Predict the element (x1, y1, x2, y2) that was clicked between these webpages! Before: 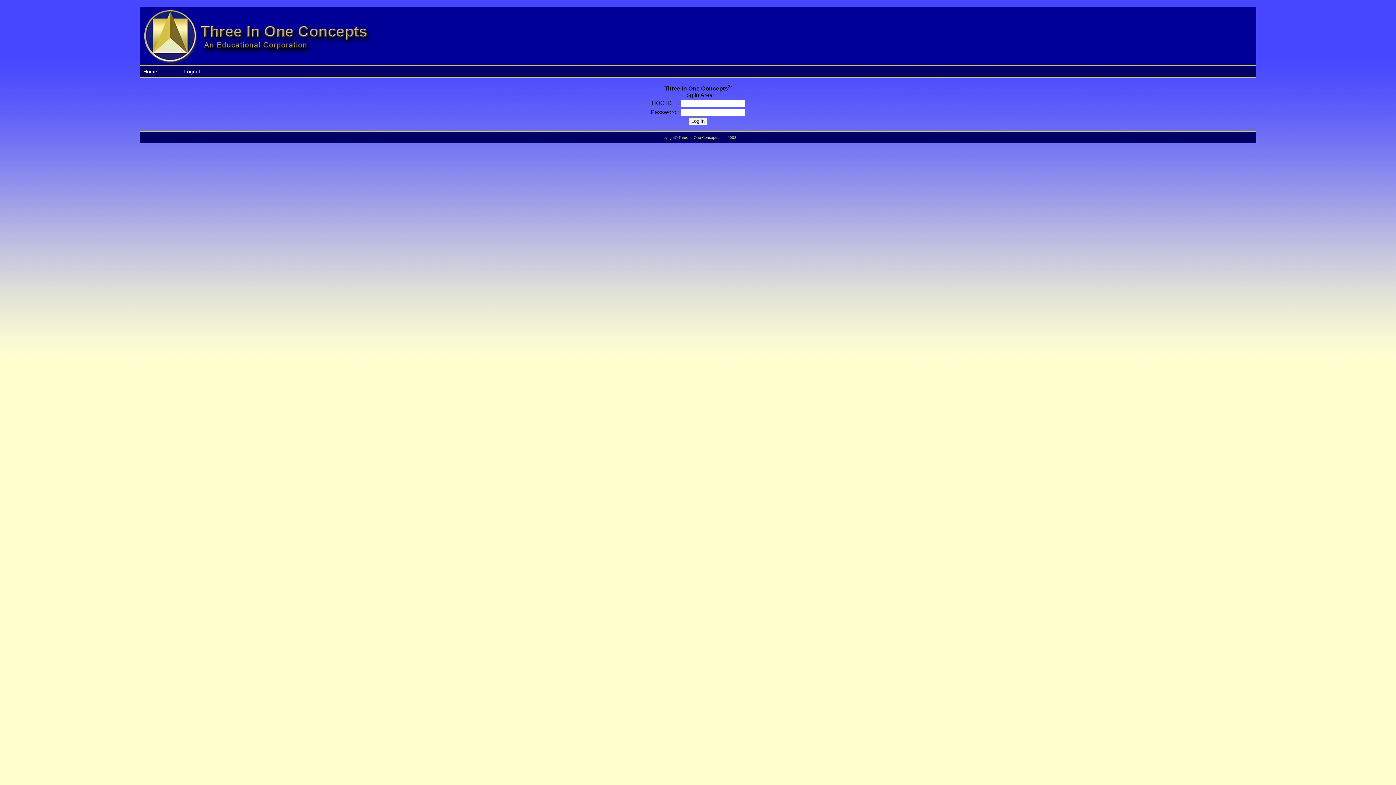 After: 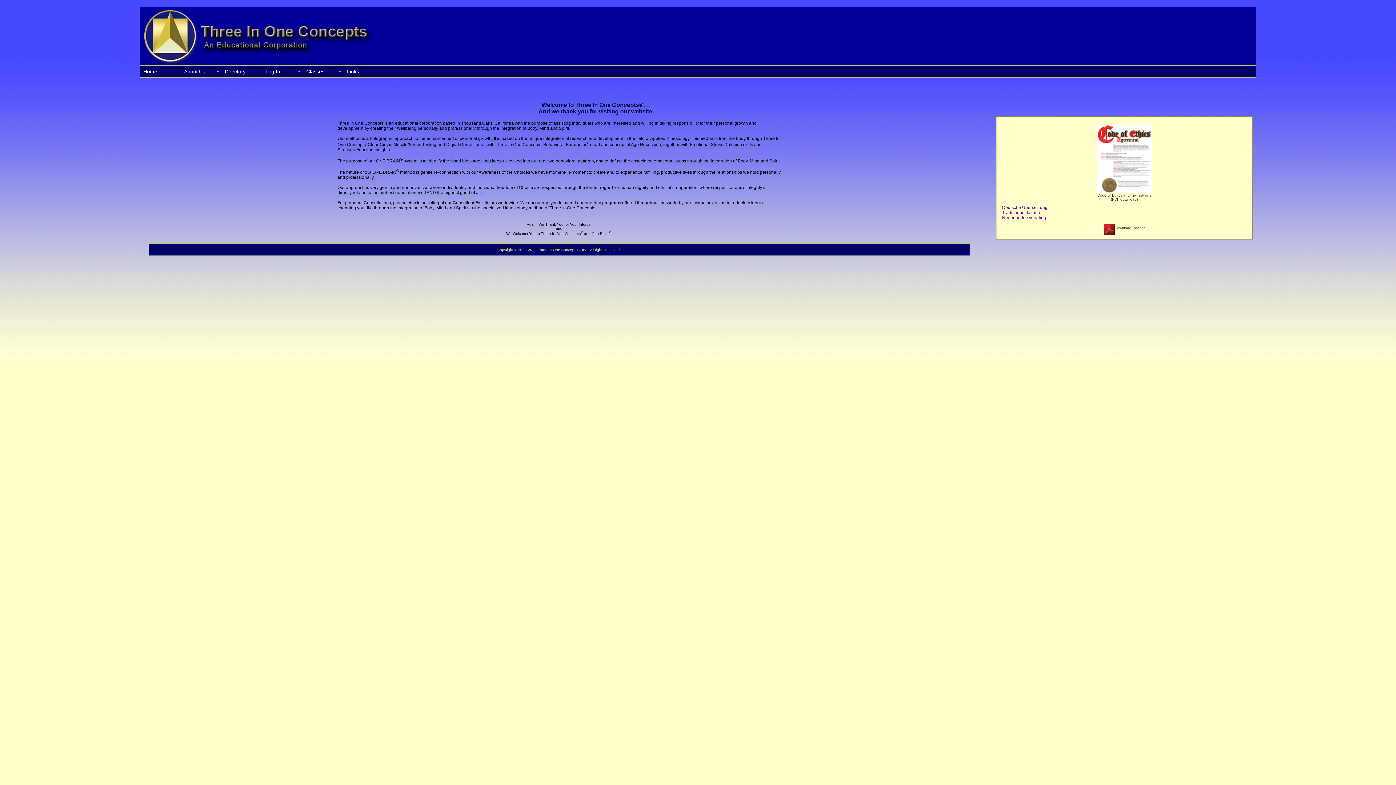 Action: label: Logout bbox: (180, 66, 221, 77)